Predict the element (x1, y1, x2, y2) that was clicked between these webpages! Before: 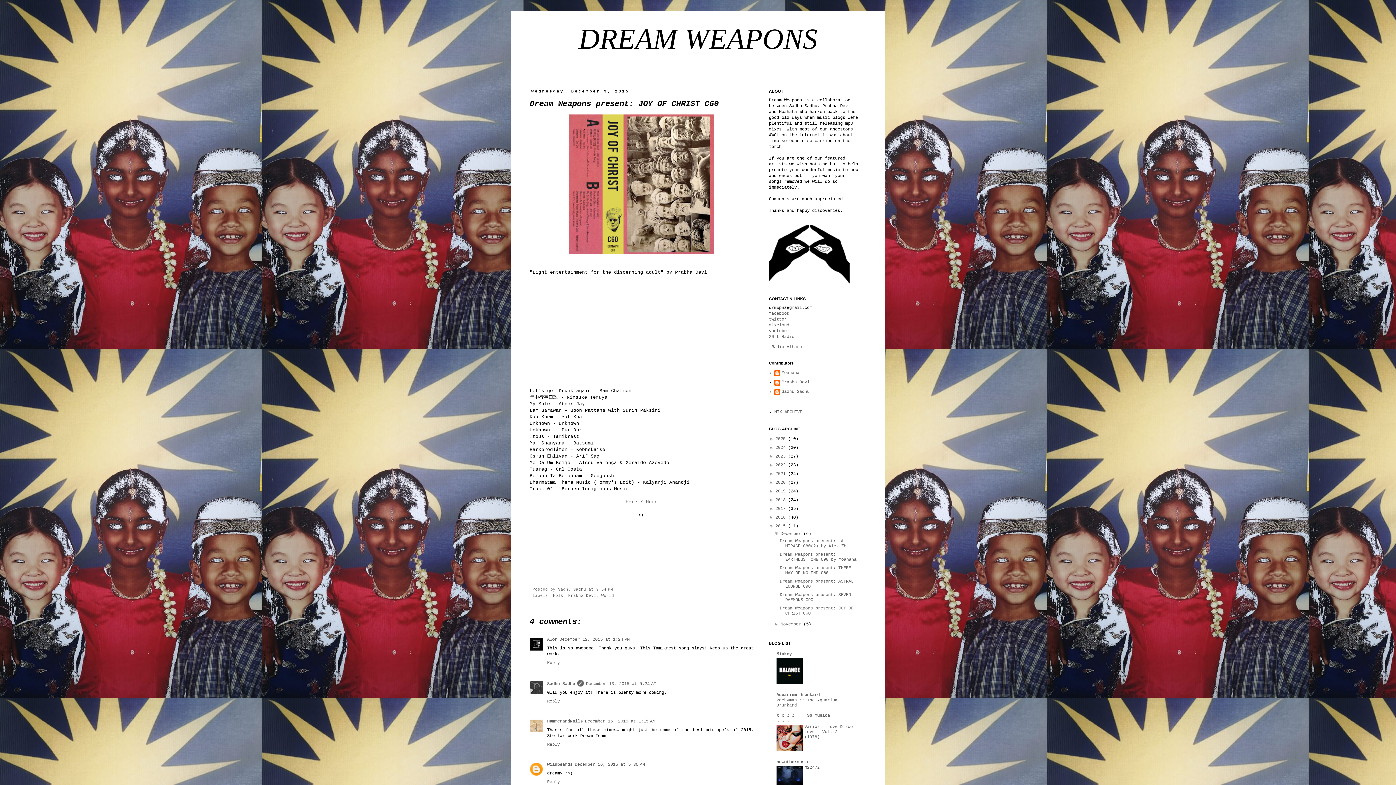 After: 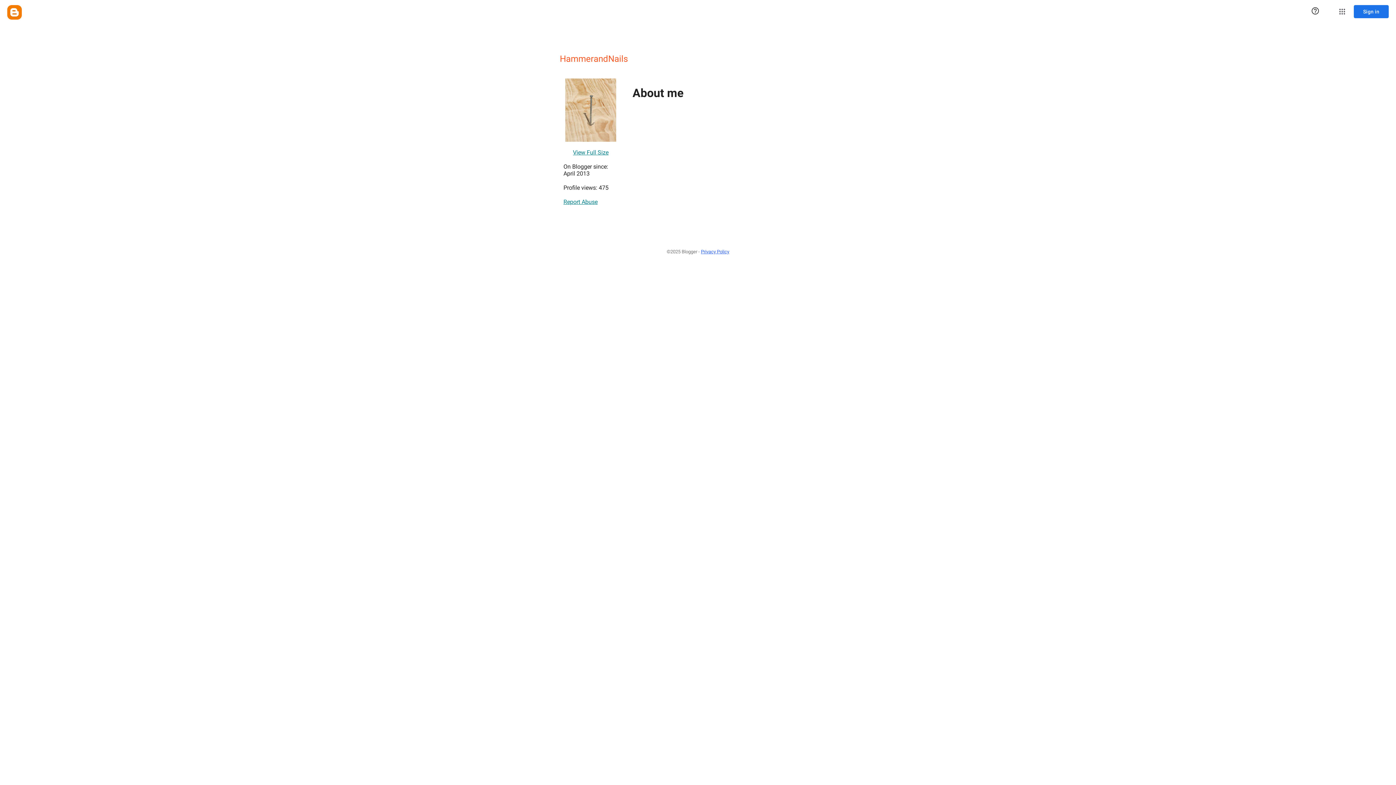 Action: bbox: (547, 719, 582, 724) label: HammerandNails